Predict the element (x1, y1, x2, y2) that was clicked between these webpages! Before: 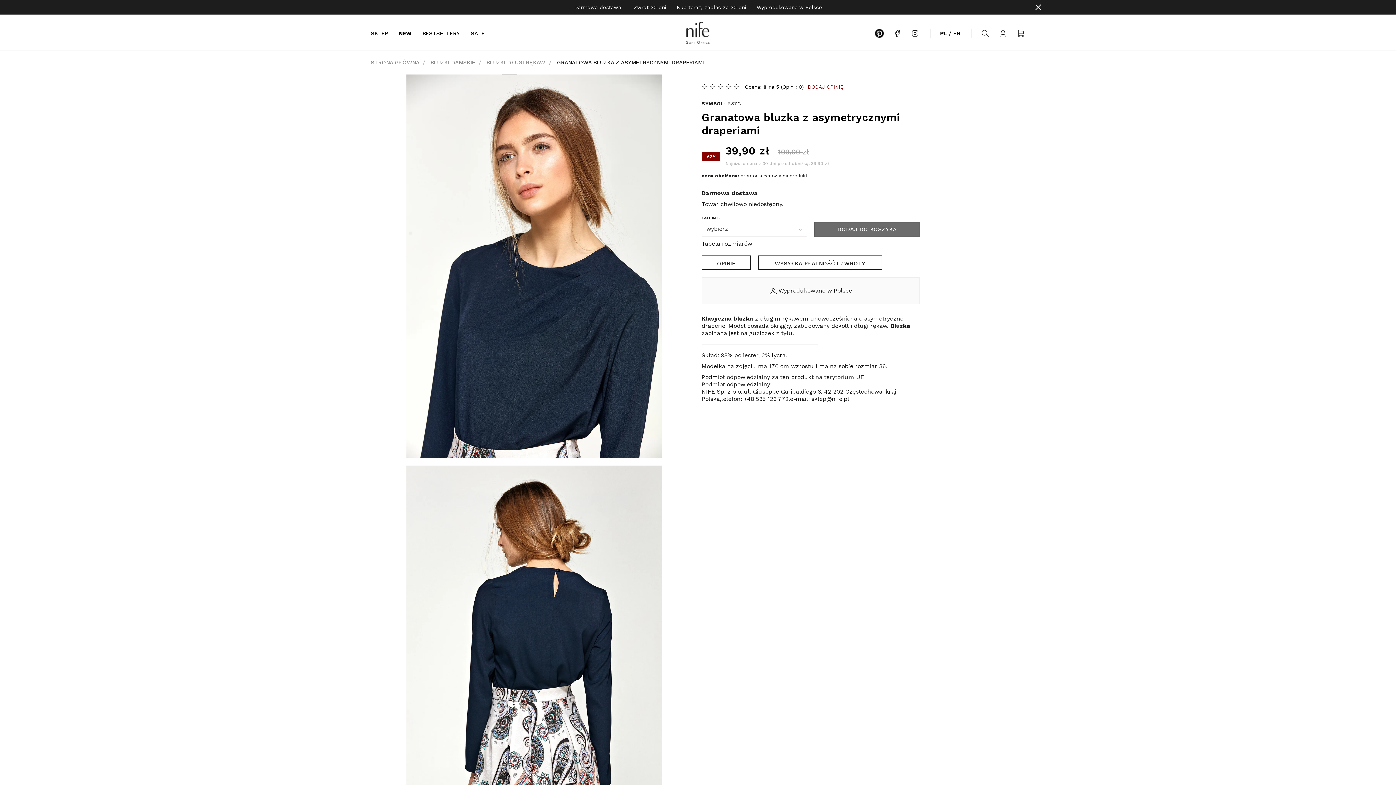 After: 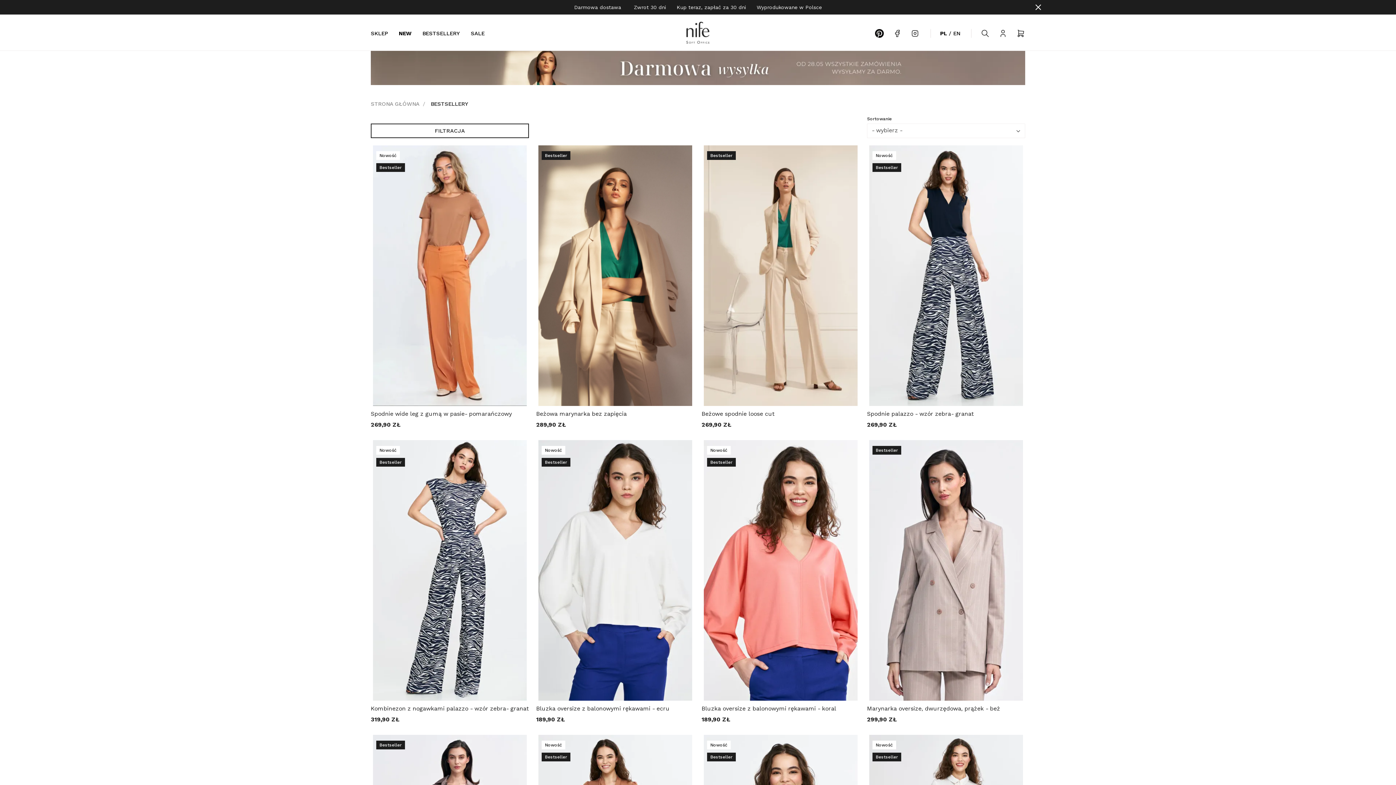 Action: bbox: (422, 30, 460, 36) label: BESTSELLERY